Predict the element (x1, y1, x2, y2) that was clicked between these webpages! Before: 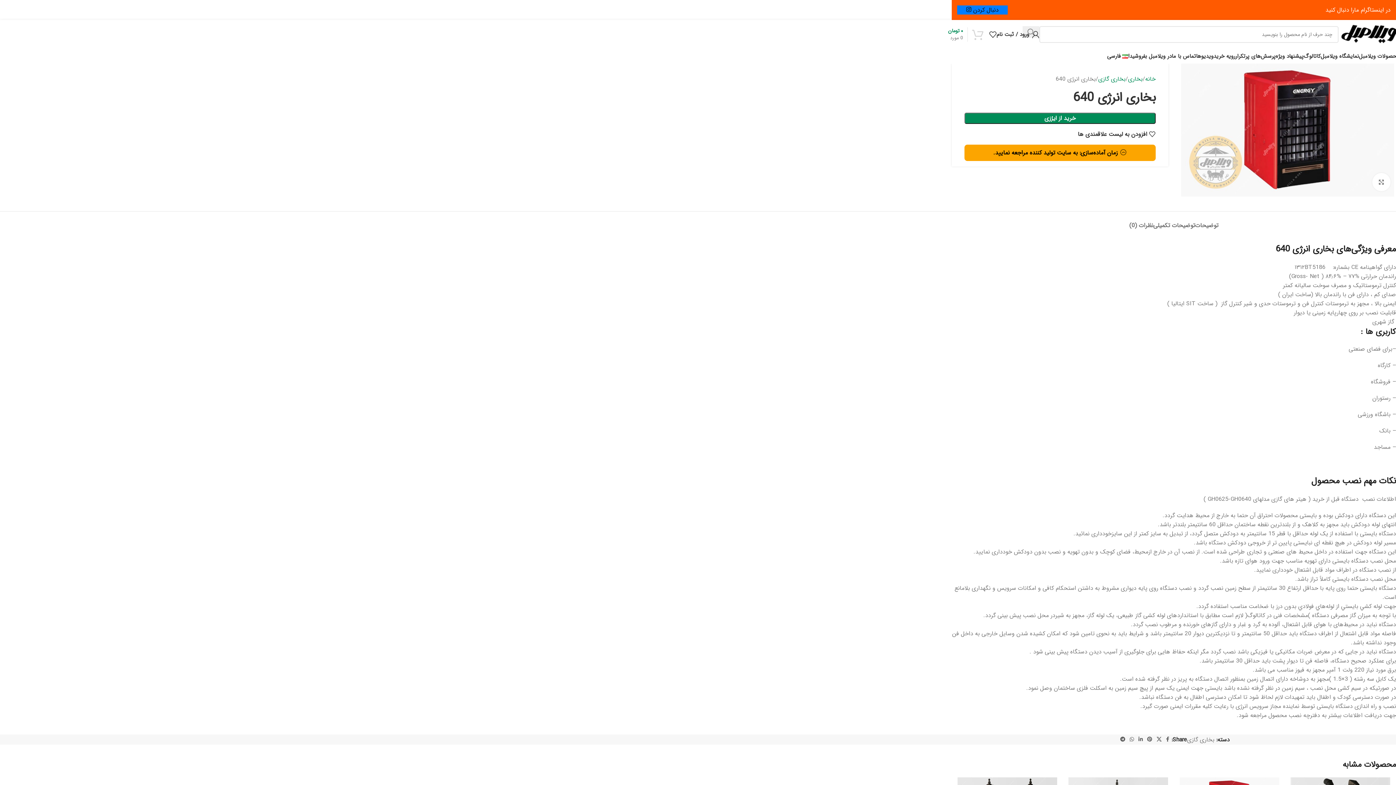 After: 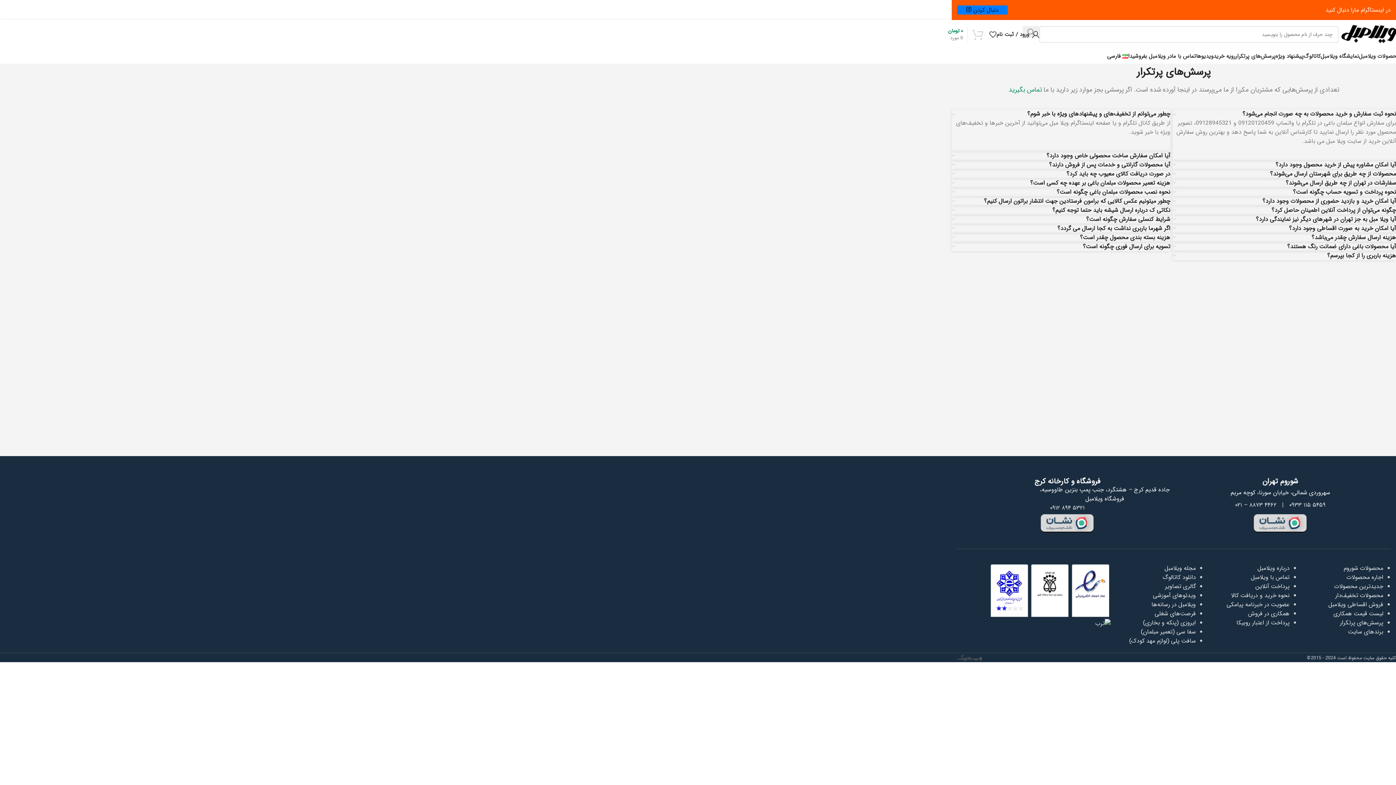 Action: label: پرسش‌های پرتکرار bbox: (1235, 49, 1276, 63)